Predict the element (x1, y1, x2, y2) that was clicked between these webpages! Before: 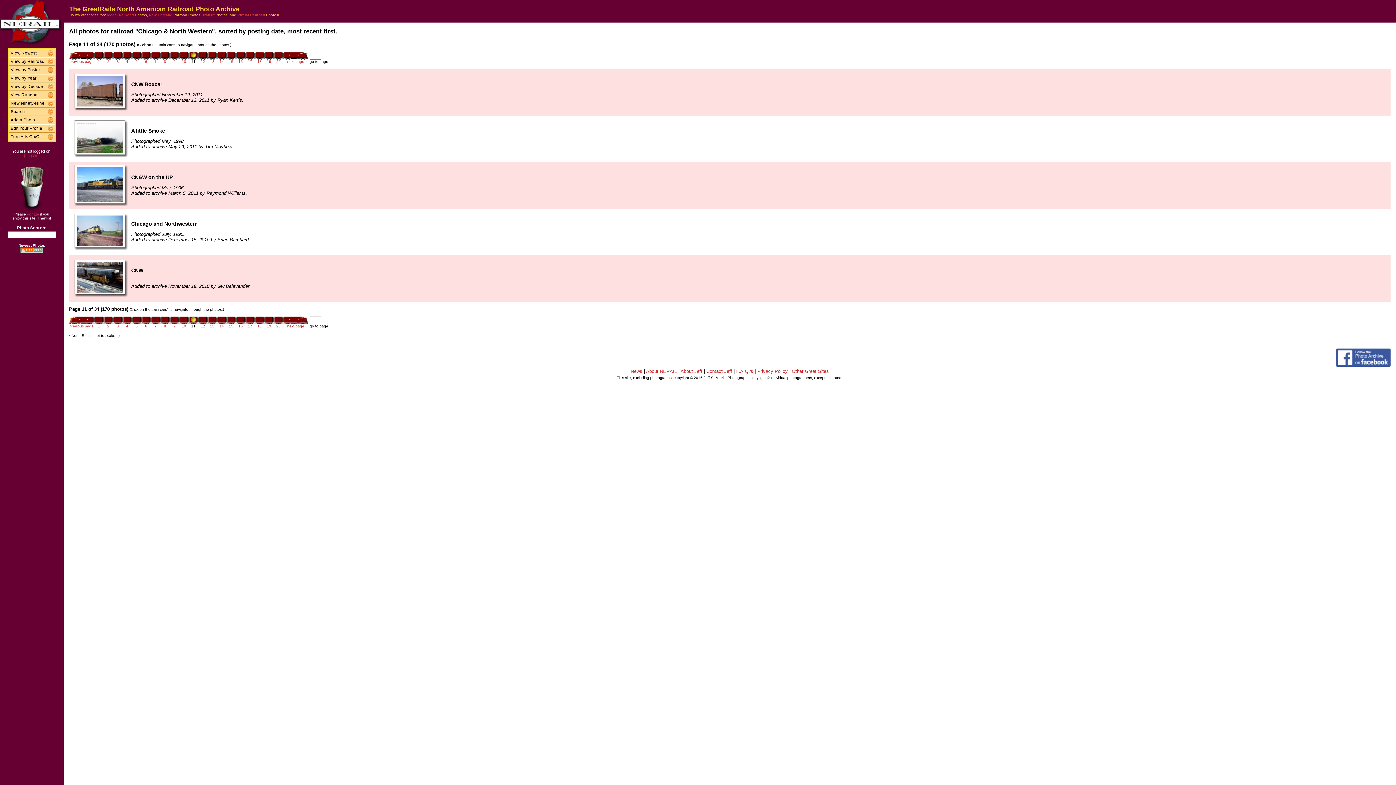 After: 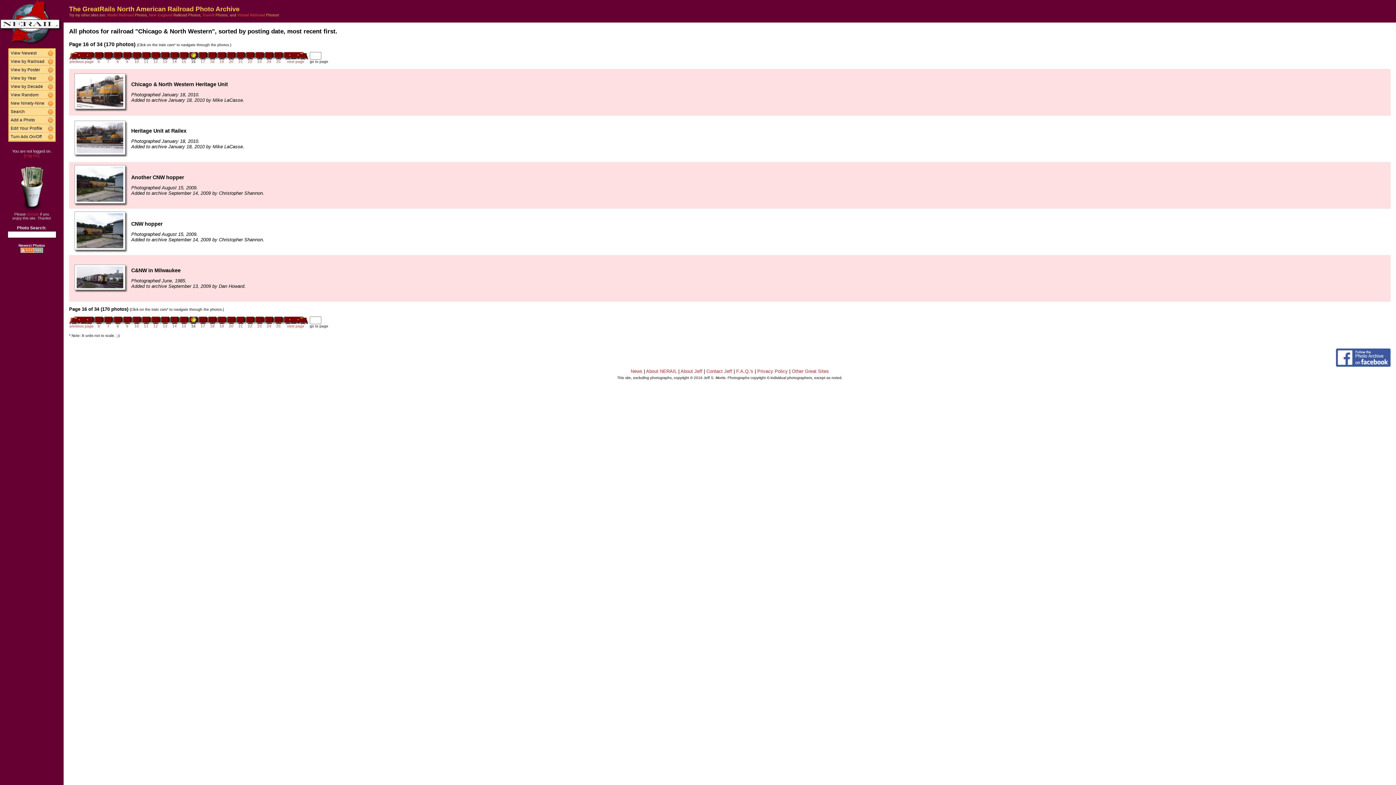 Action: label: 16 bbox: (238, 58, 242, 63)